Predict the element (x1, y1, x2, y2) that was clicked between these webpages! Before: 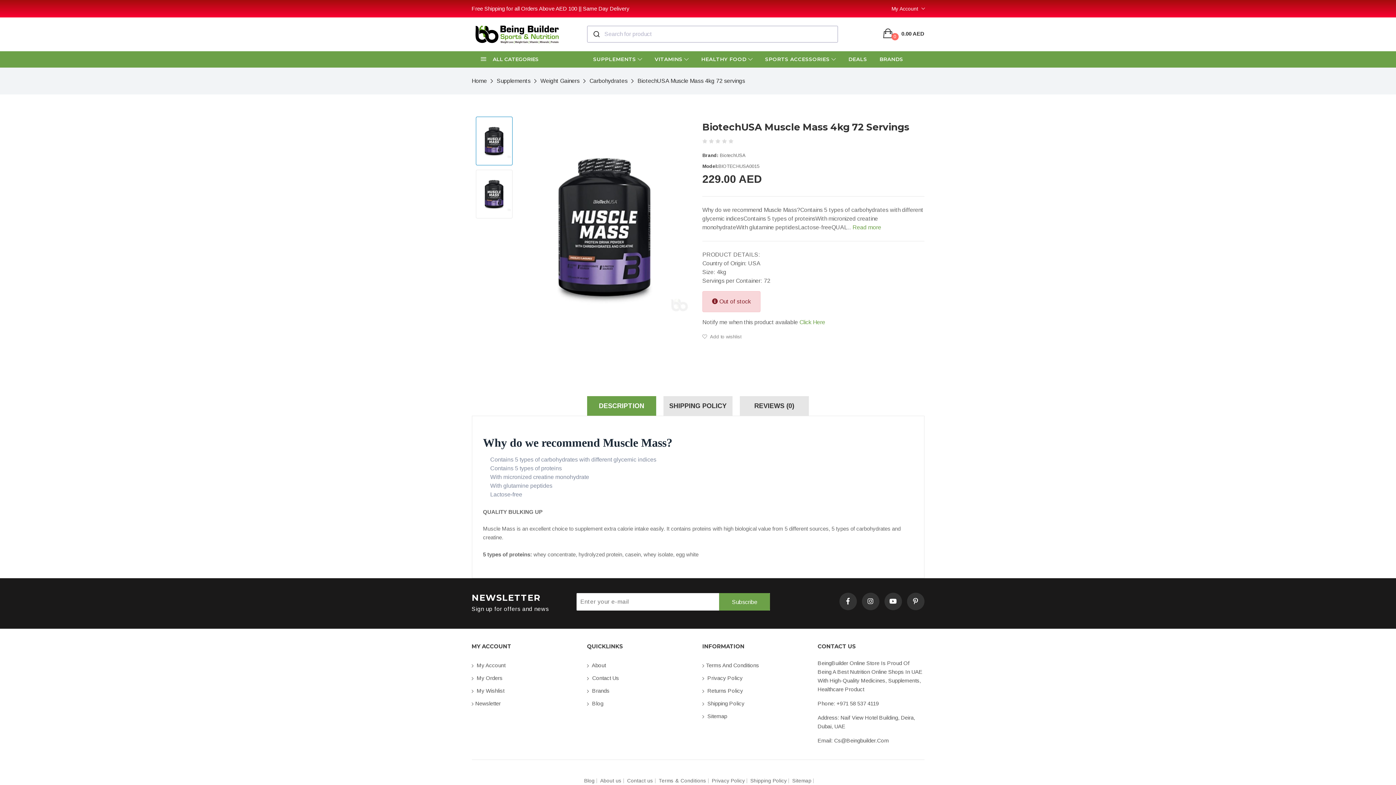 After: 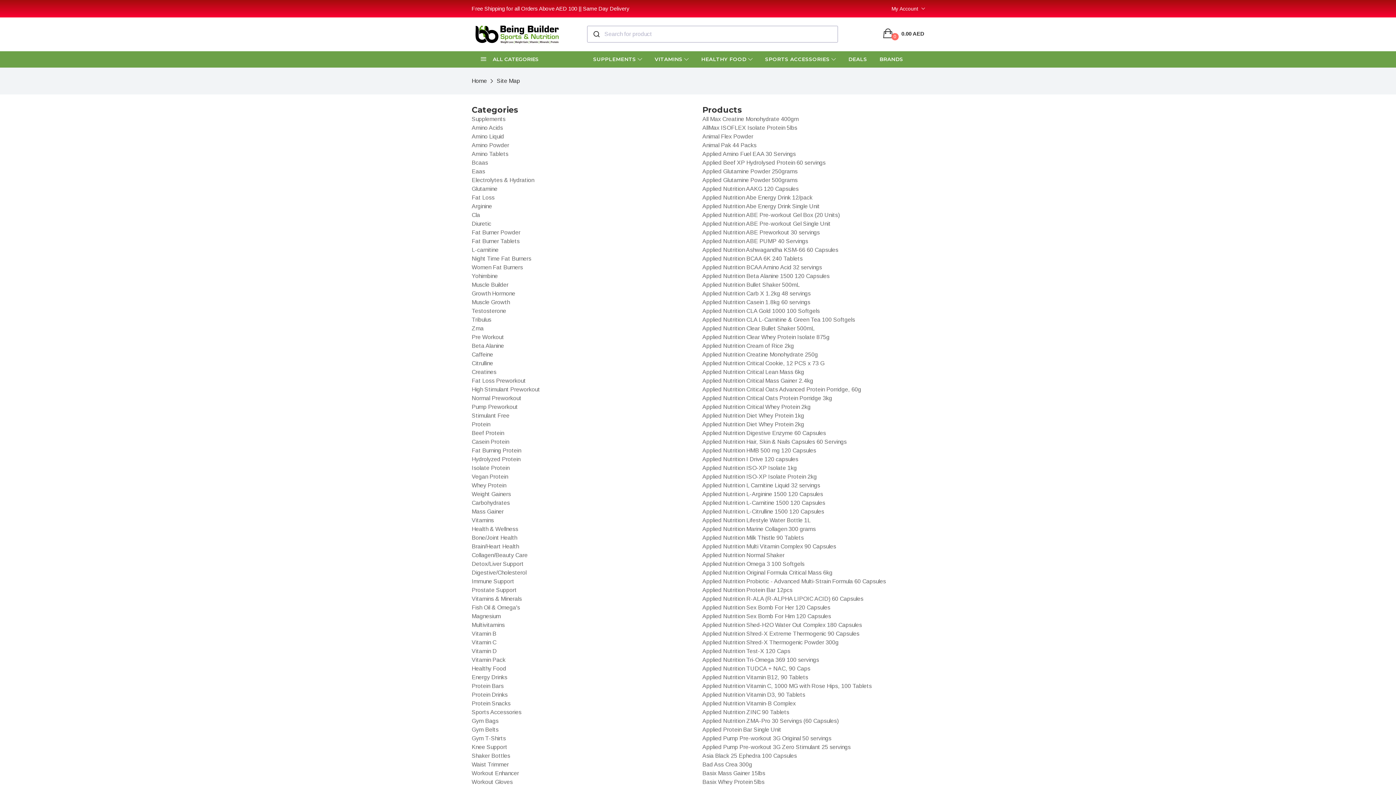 Action: label: Sitemap bbox: (790, 778, 813, 783)